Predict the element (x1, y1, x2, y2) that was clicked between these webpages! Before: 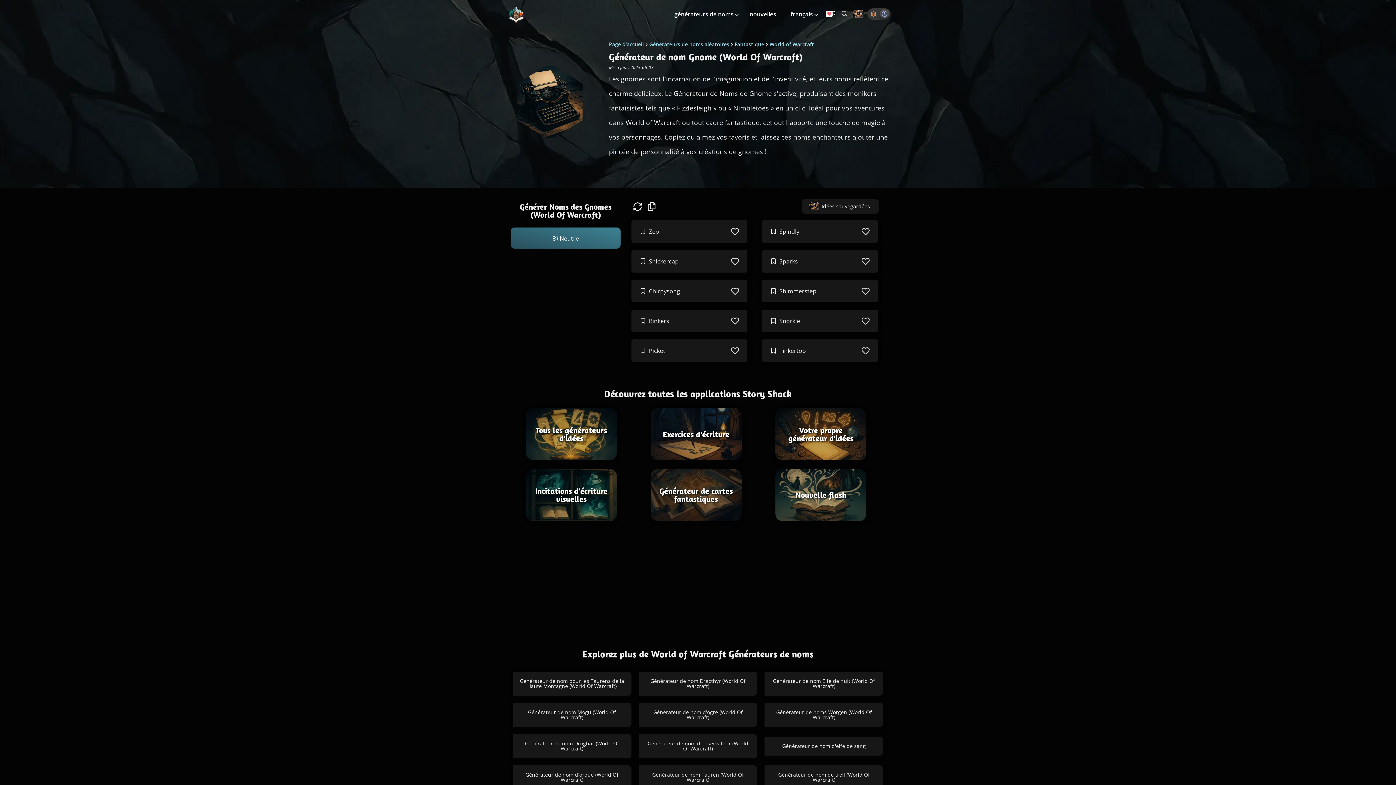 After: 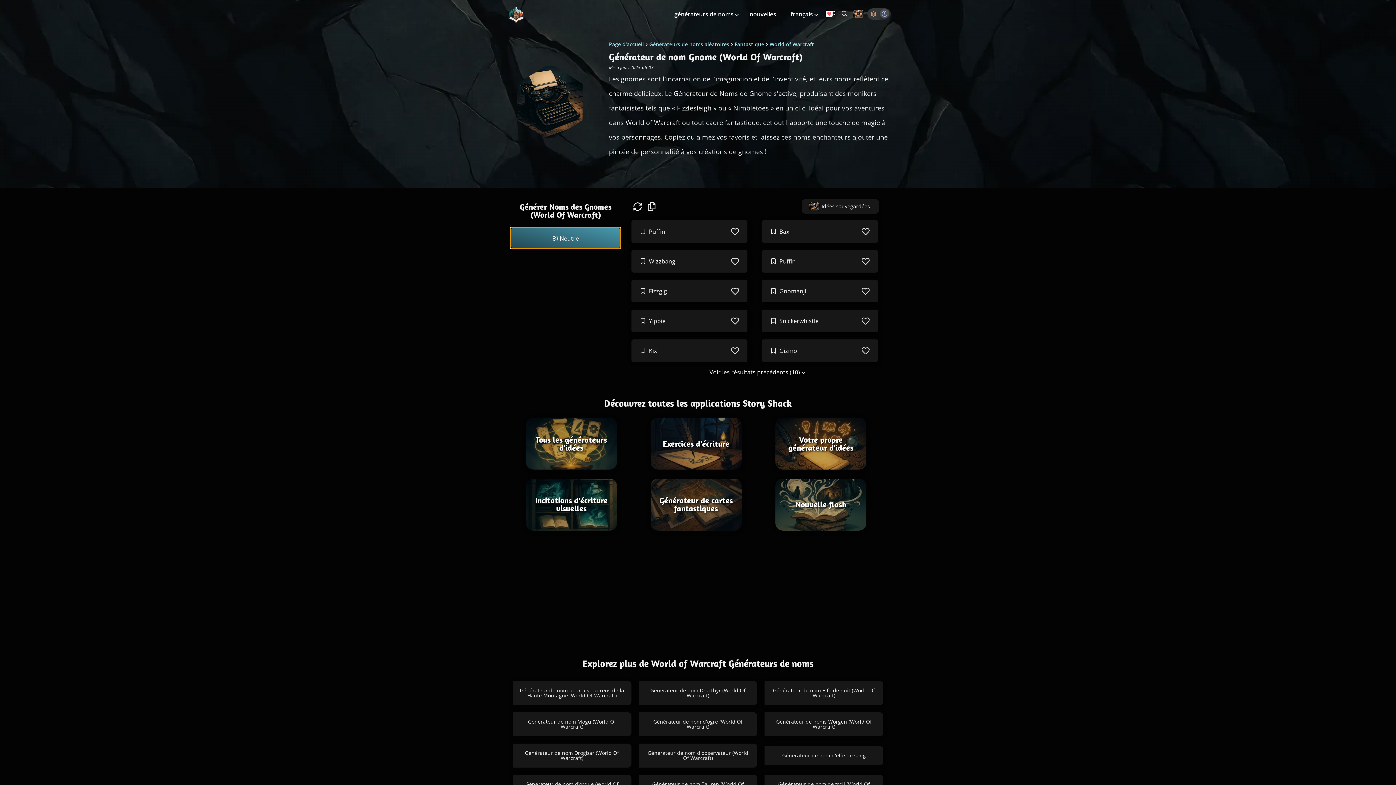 Action: bbox: (510, 227, 620, 248) label:  Neutre